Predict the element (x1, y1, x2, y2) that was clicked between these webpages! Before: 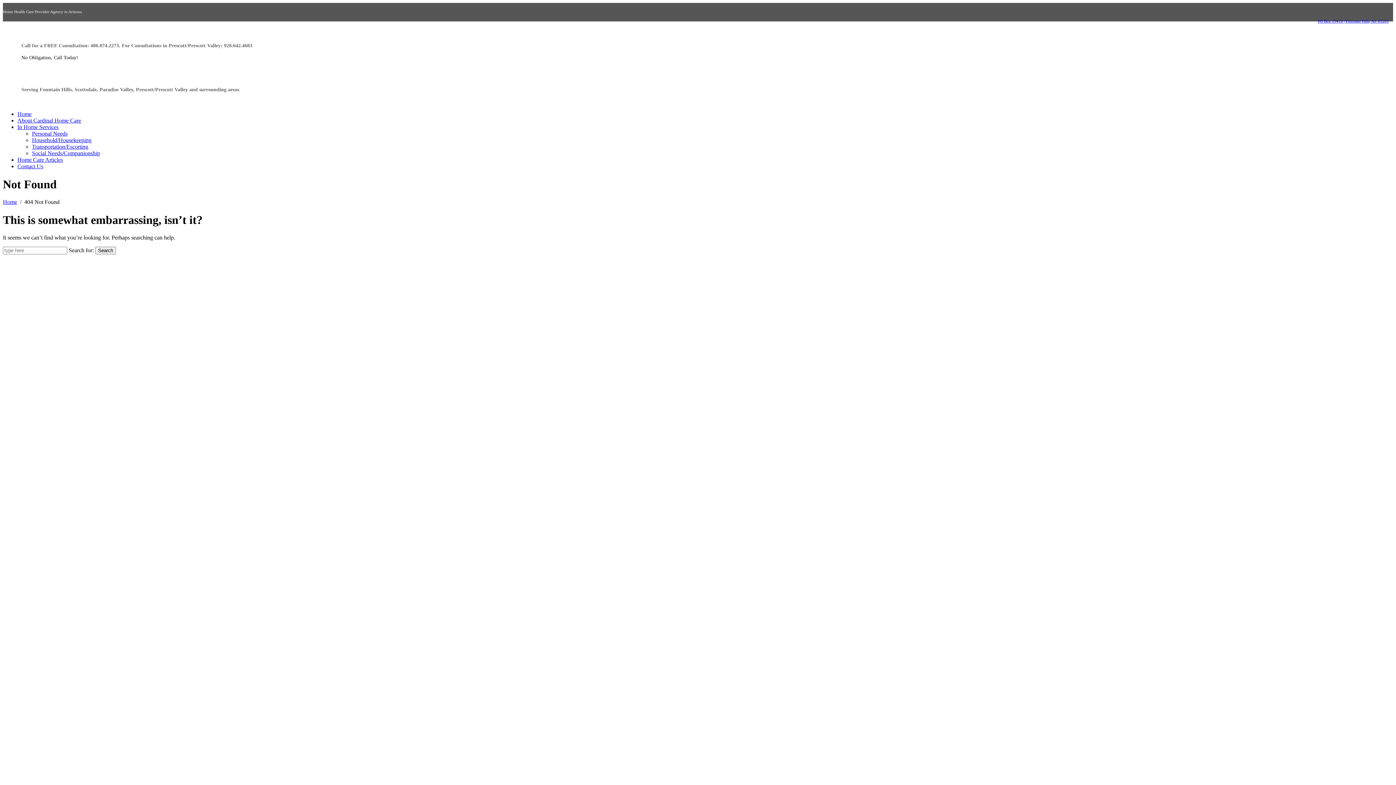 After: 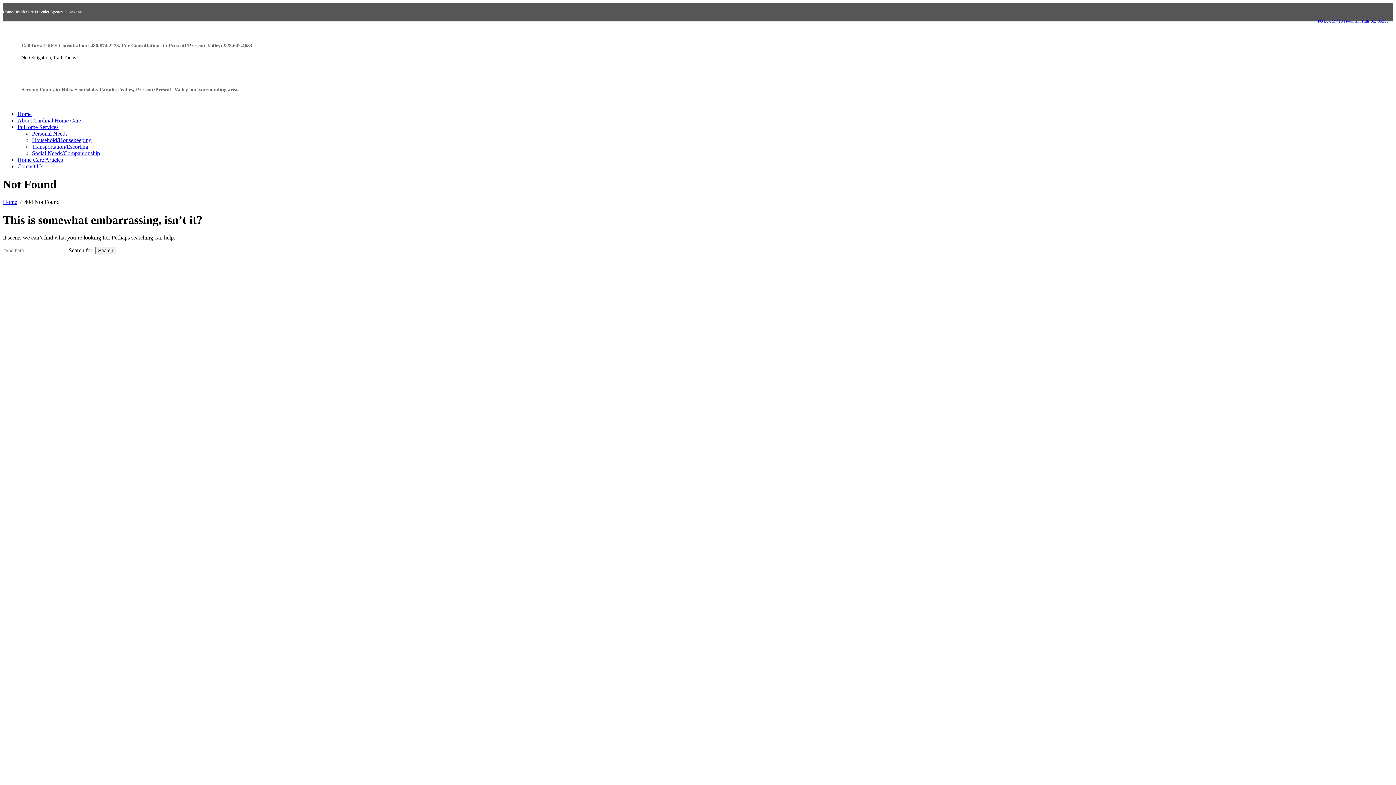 Action: label: PO Box 19418 | Fountain Hills, AZ 85269 bbox: (1318, 18, 1389, 23)